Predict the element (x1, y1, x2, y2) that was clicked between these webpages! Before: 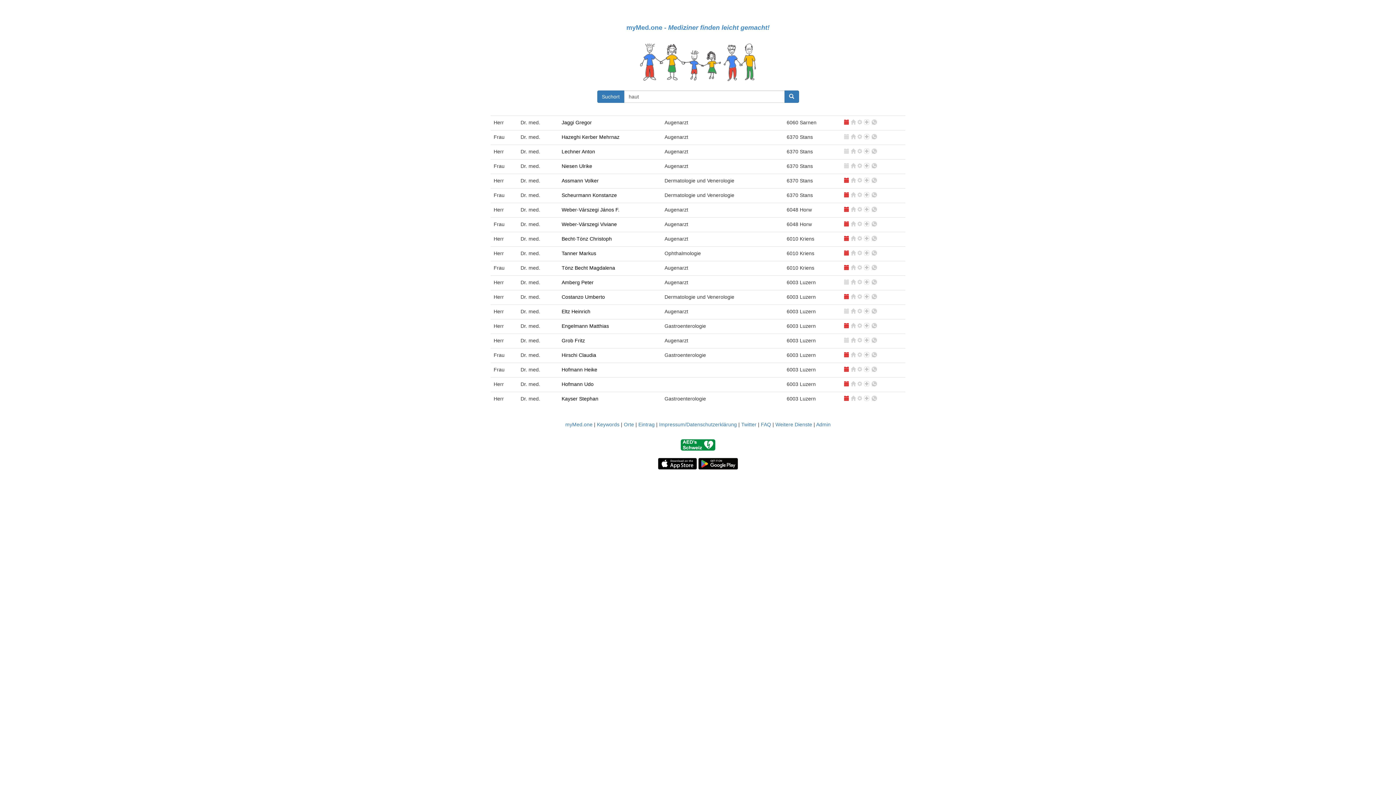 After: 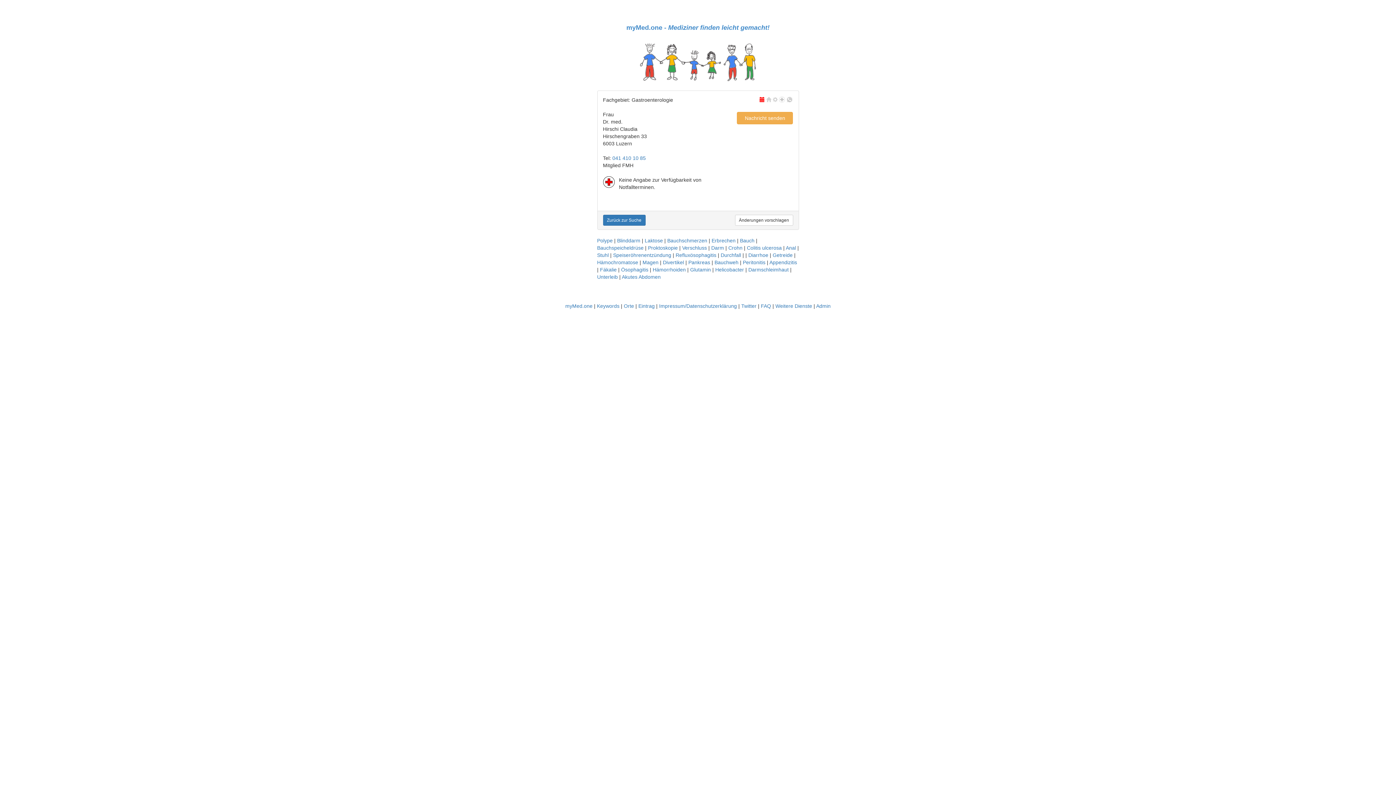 Action: bbox: (561, 352, 596, 358) label: Hirschi Claudia